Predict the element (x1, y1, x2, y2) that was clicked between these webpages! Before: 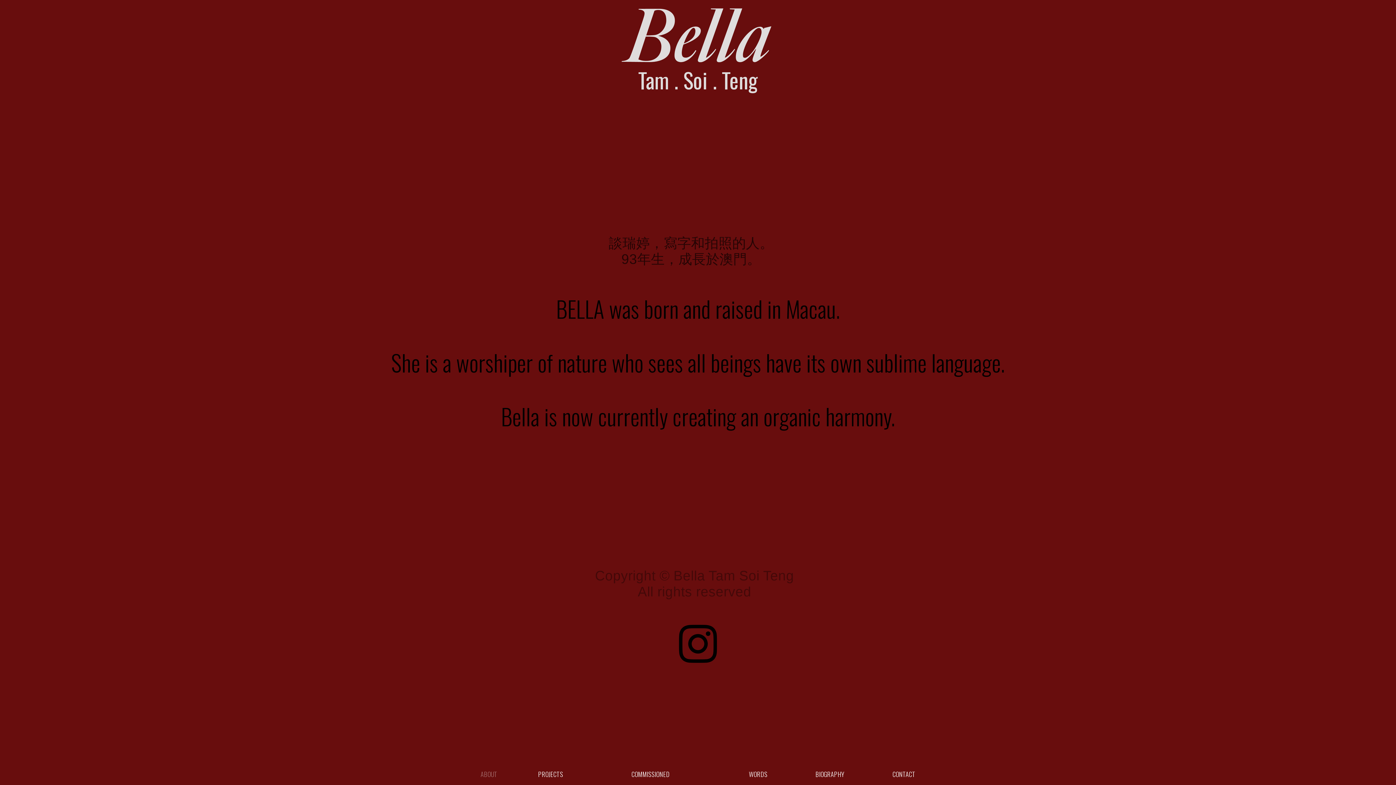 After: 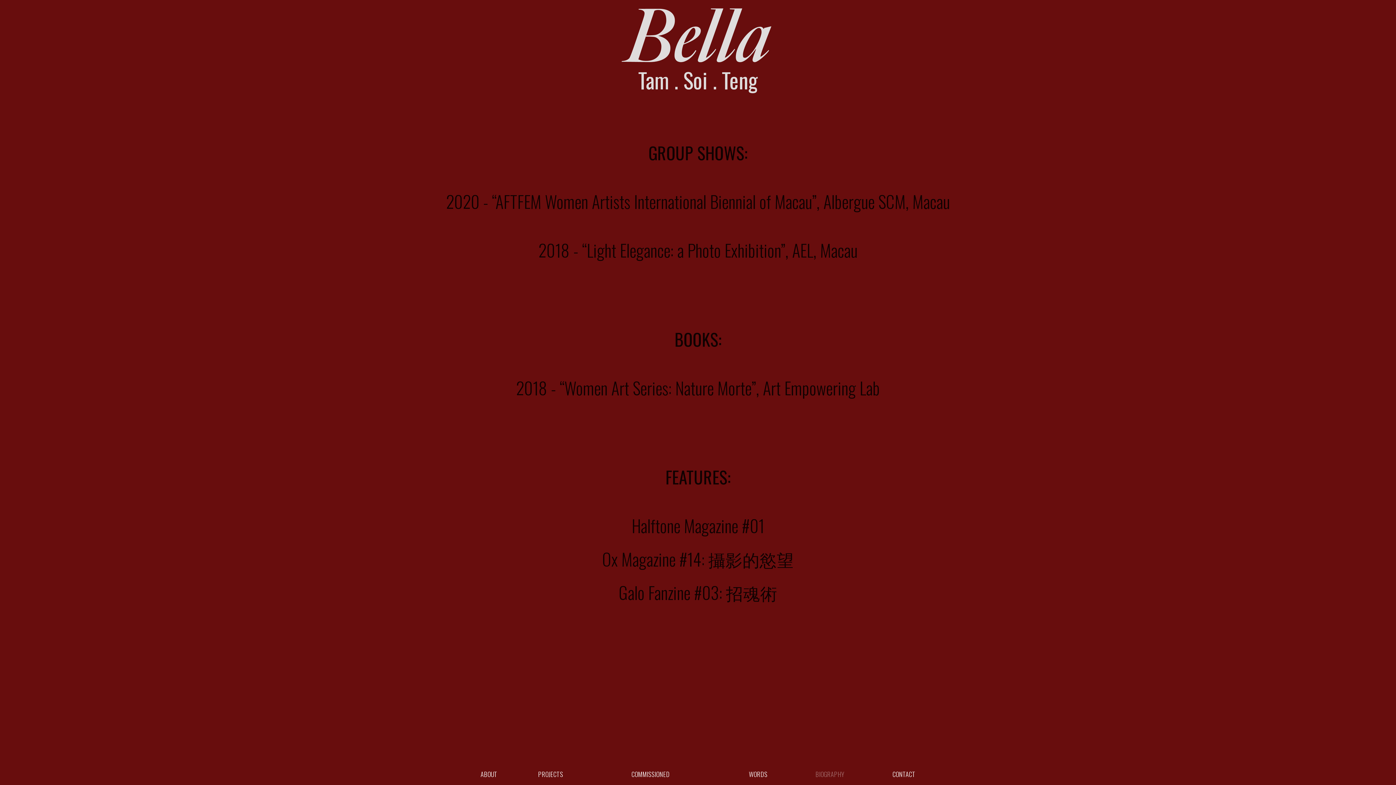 Action: bbox: (803, 757, 880, 779) label: BIOGRAPHY                